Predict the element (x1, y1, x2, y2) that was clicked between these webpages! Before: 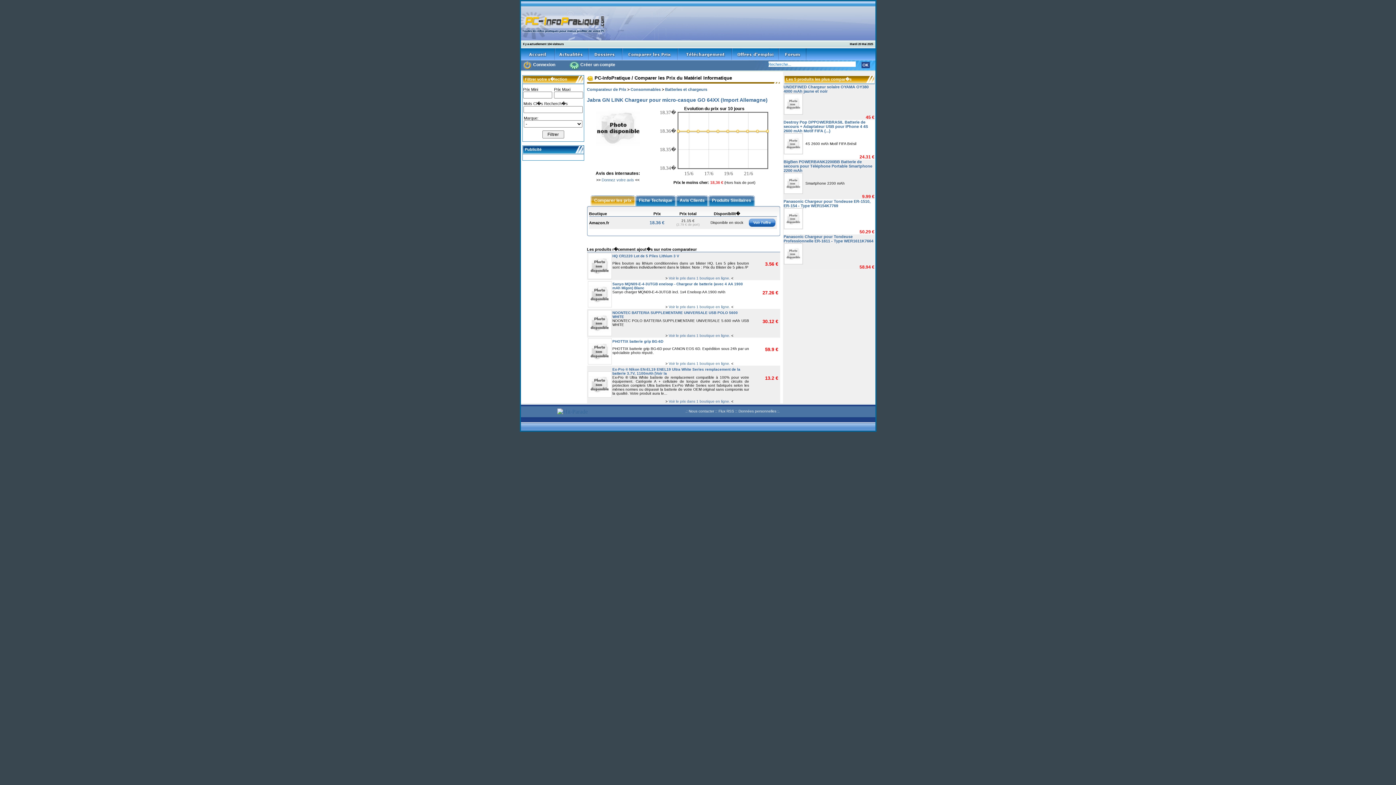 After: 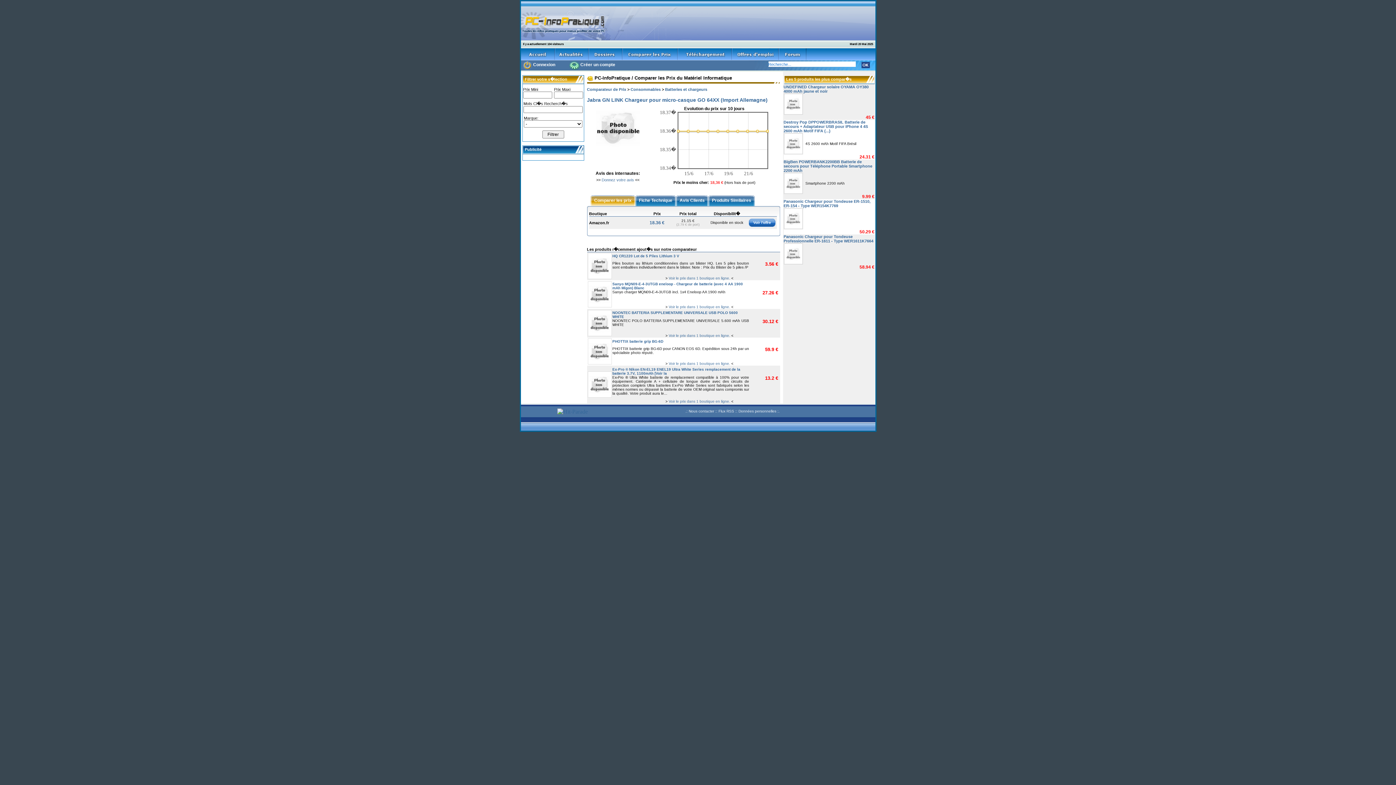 Action: bbox: (753, 220, 771, 224) label: Voir l'offre